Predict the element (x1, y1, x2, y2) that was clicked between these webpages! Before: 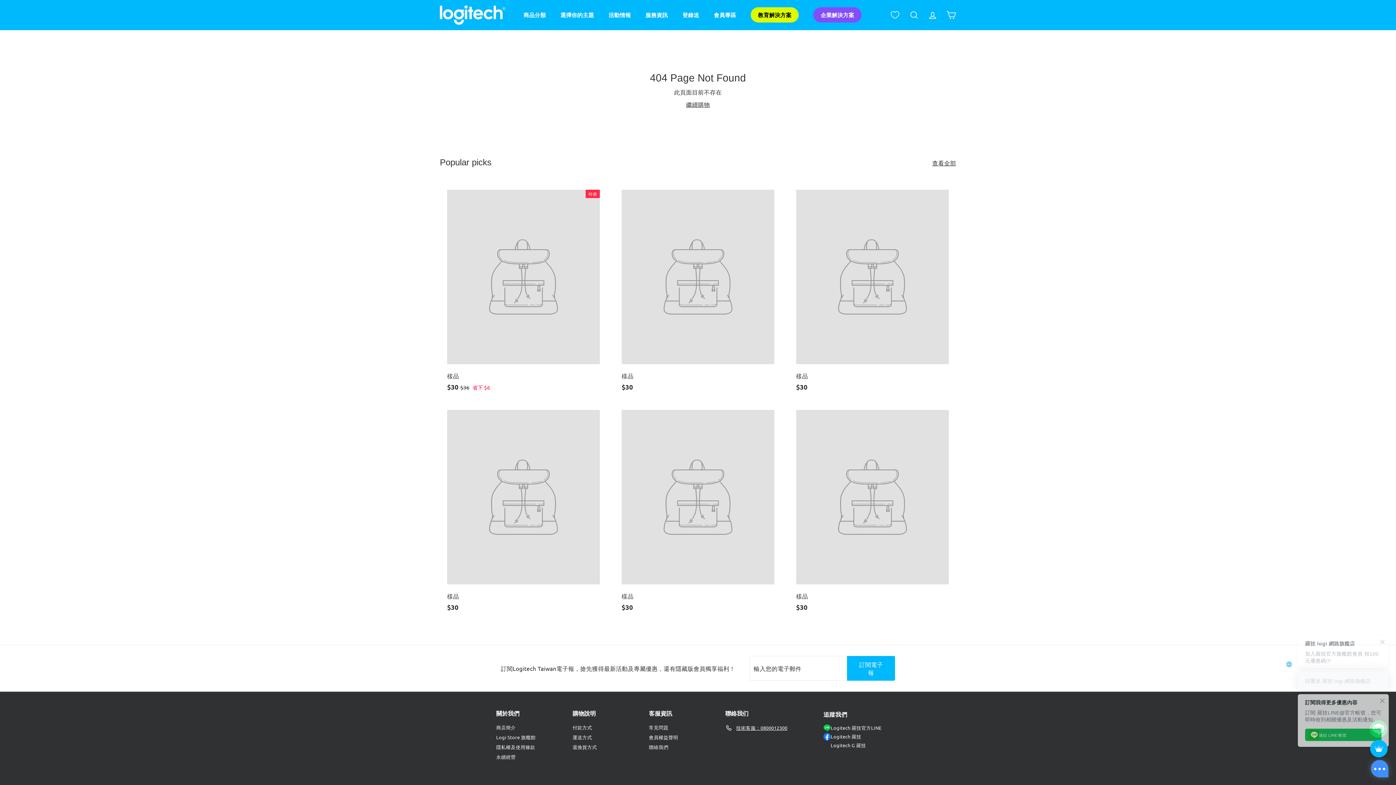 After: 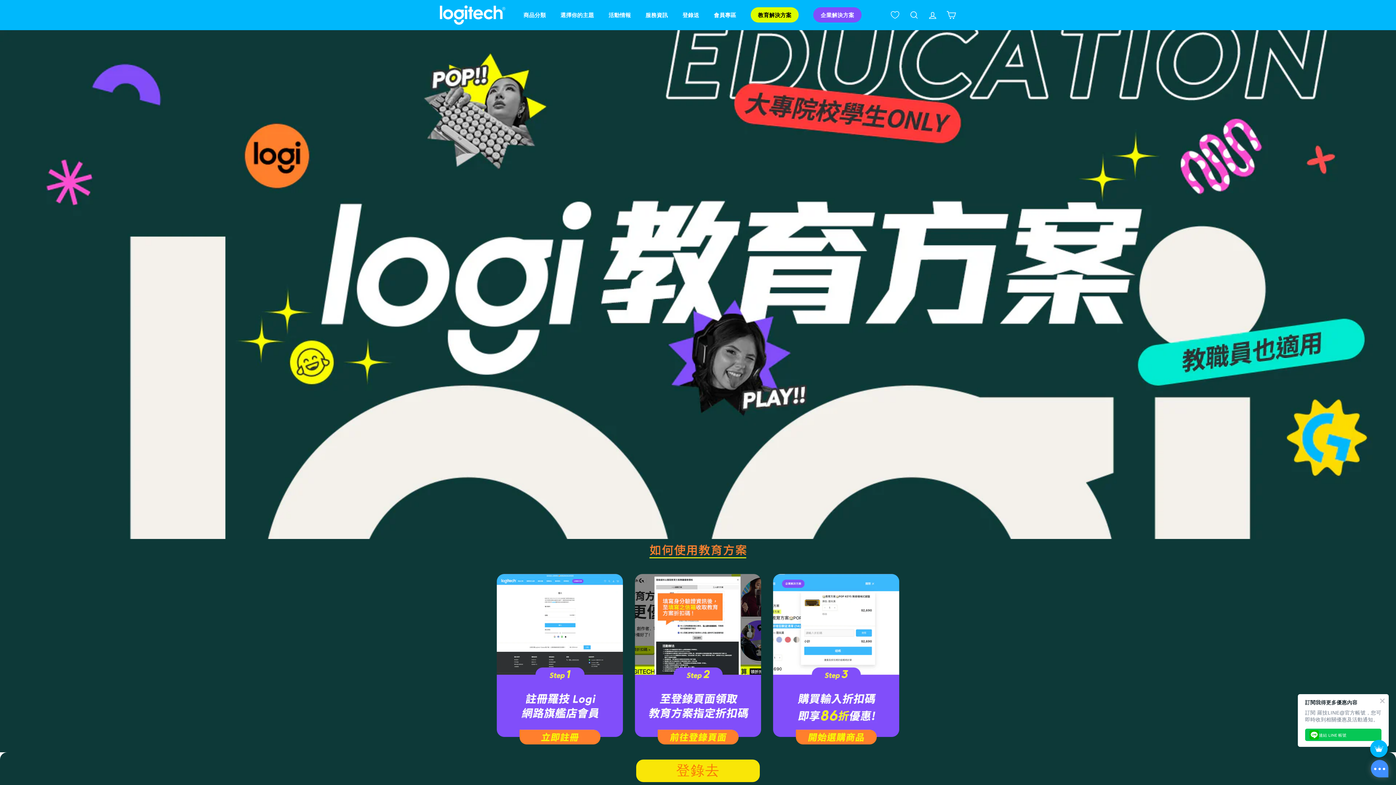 Action: bbox: (750, 7, 799, 22) label: 教育解決方案